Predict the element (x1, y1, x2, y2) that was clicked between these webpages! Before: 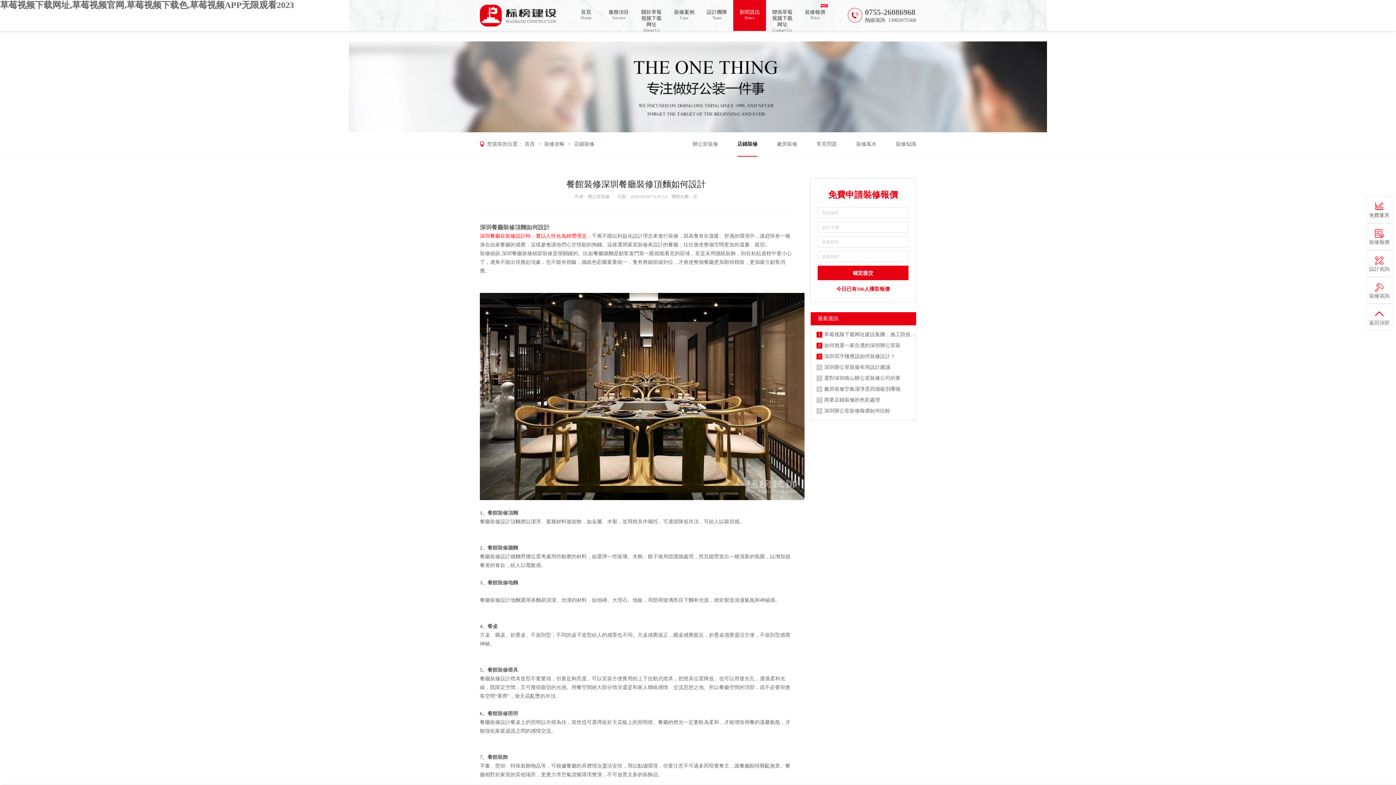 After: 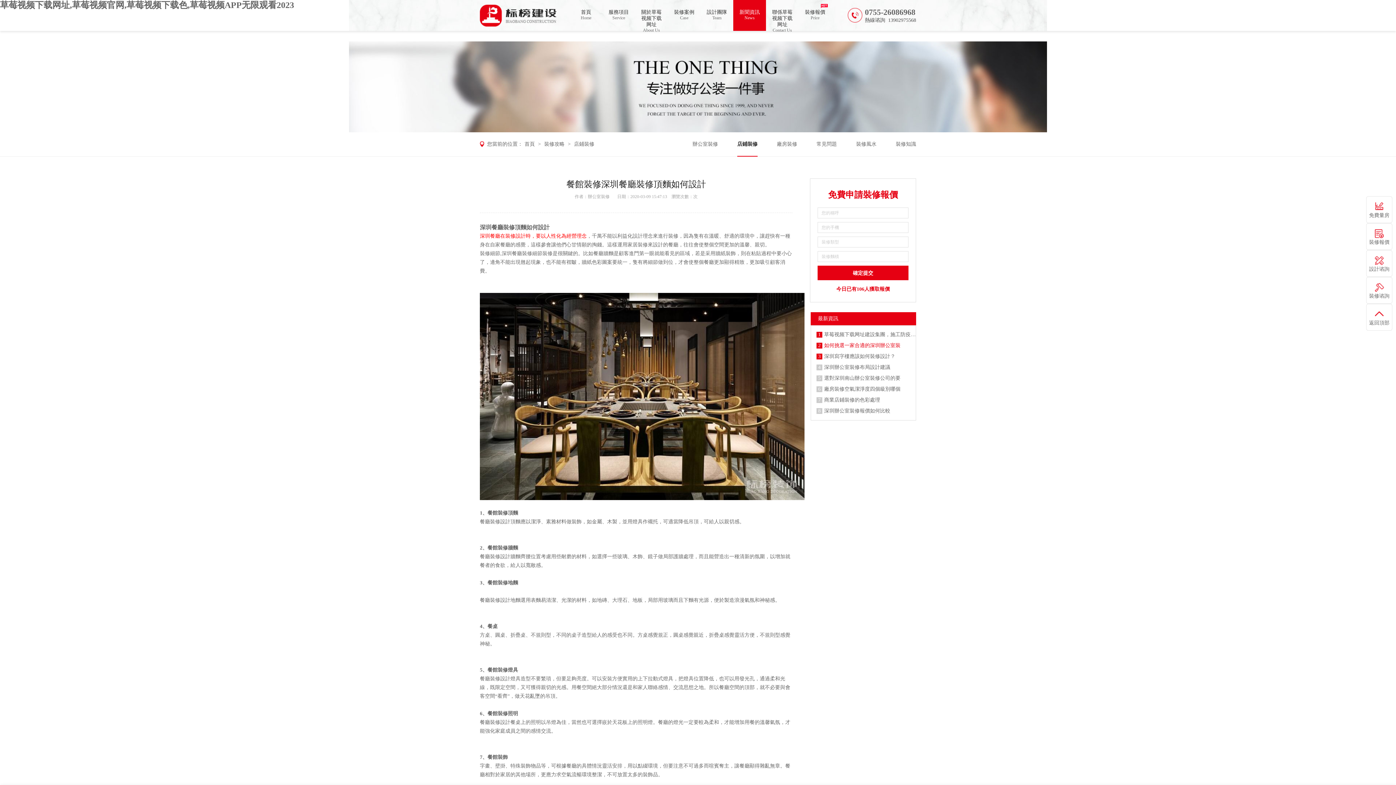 Action: bbox: (811, 340, 916, 351) label: 2如何挑選一家合適的深圳辦公室裝